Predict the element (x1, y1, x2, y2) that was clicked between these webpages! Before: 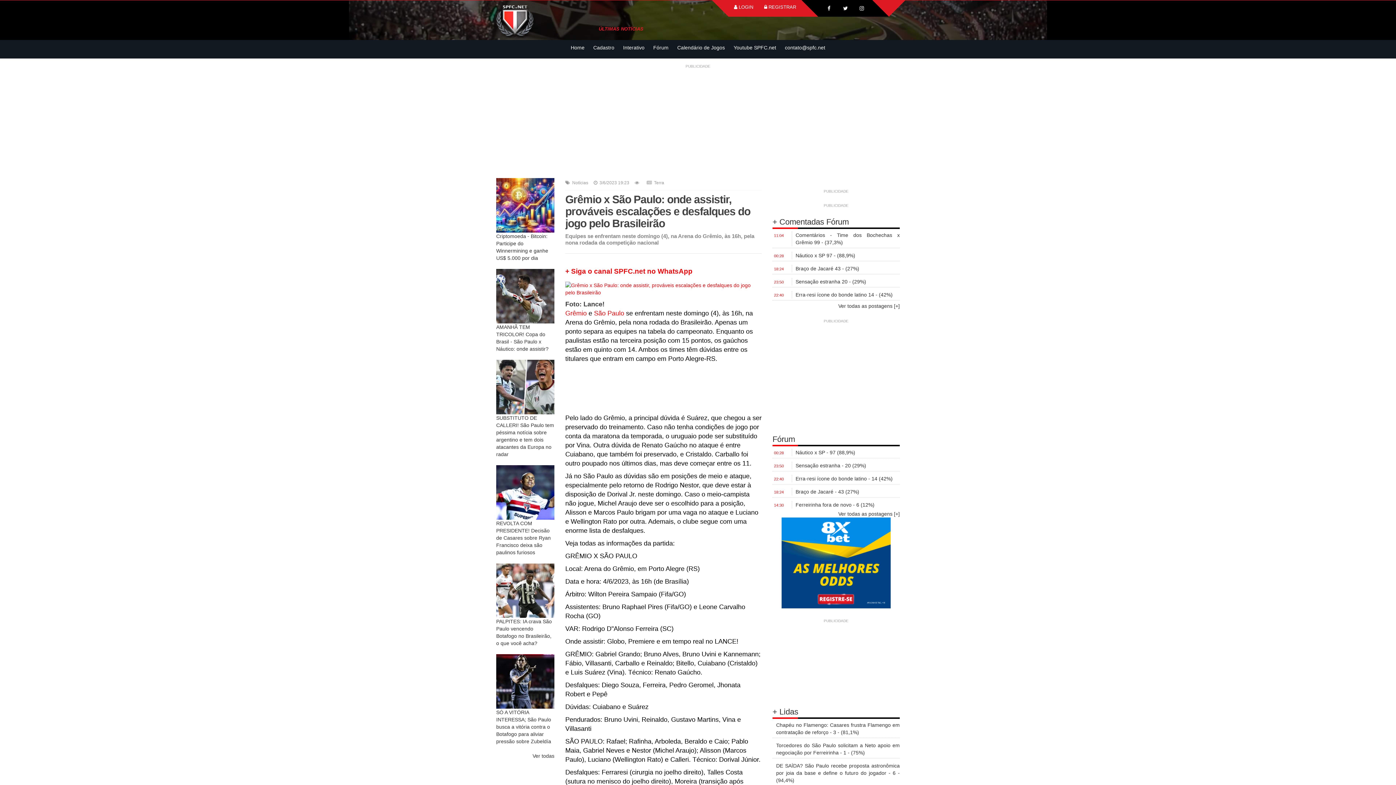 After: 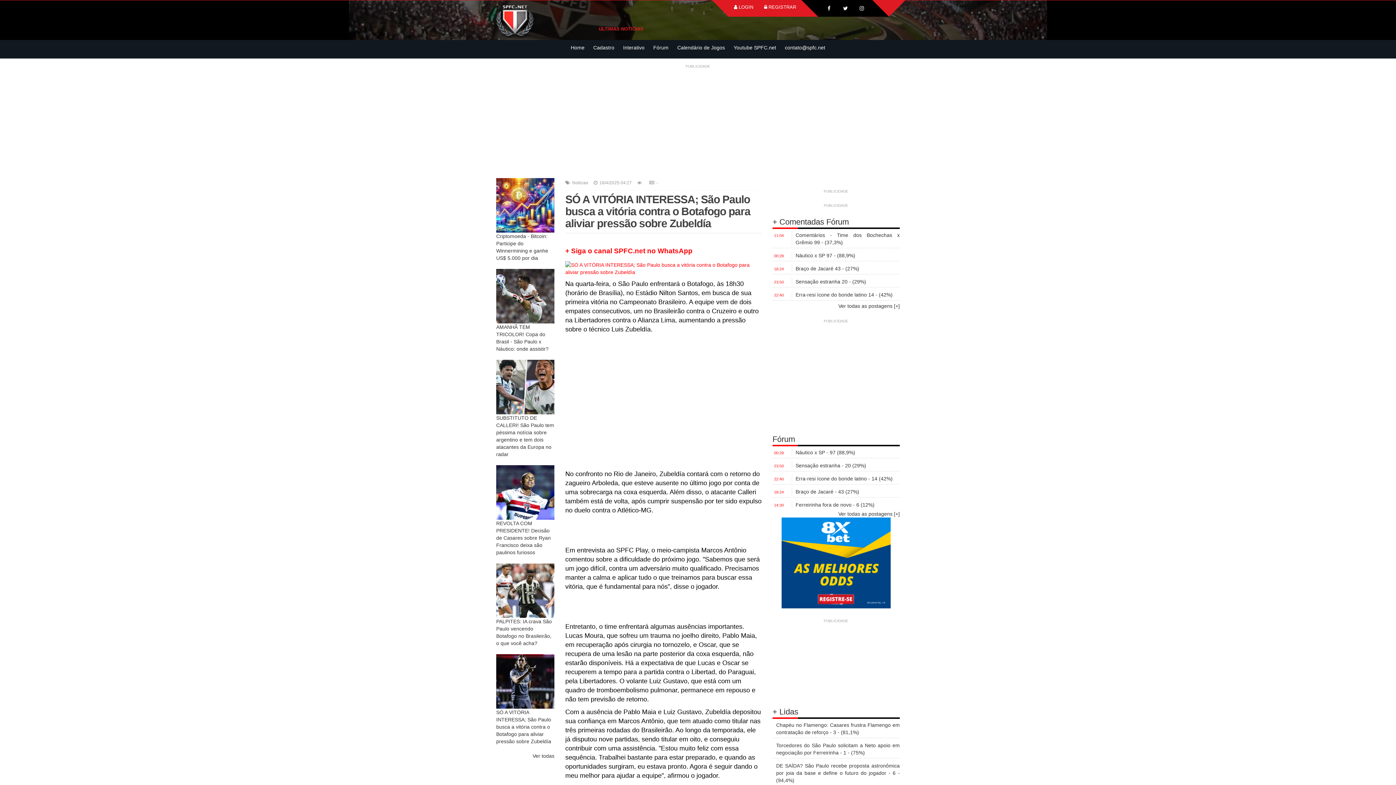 Action: bbox: (496, 654, 554, 709)